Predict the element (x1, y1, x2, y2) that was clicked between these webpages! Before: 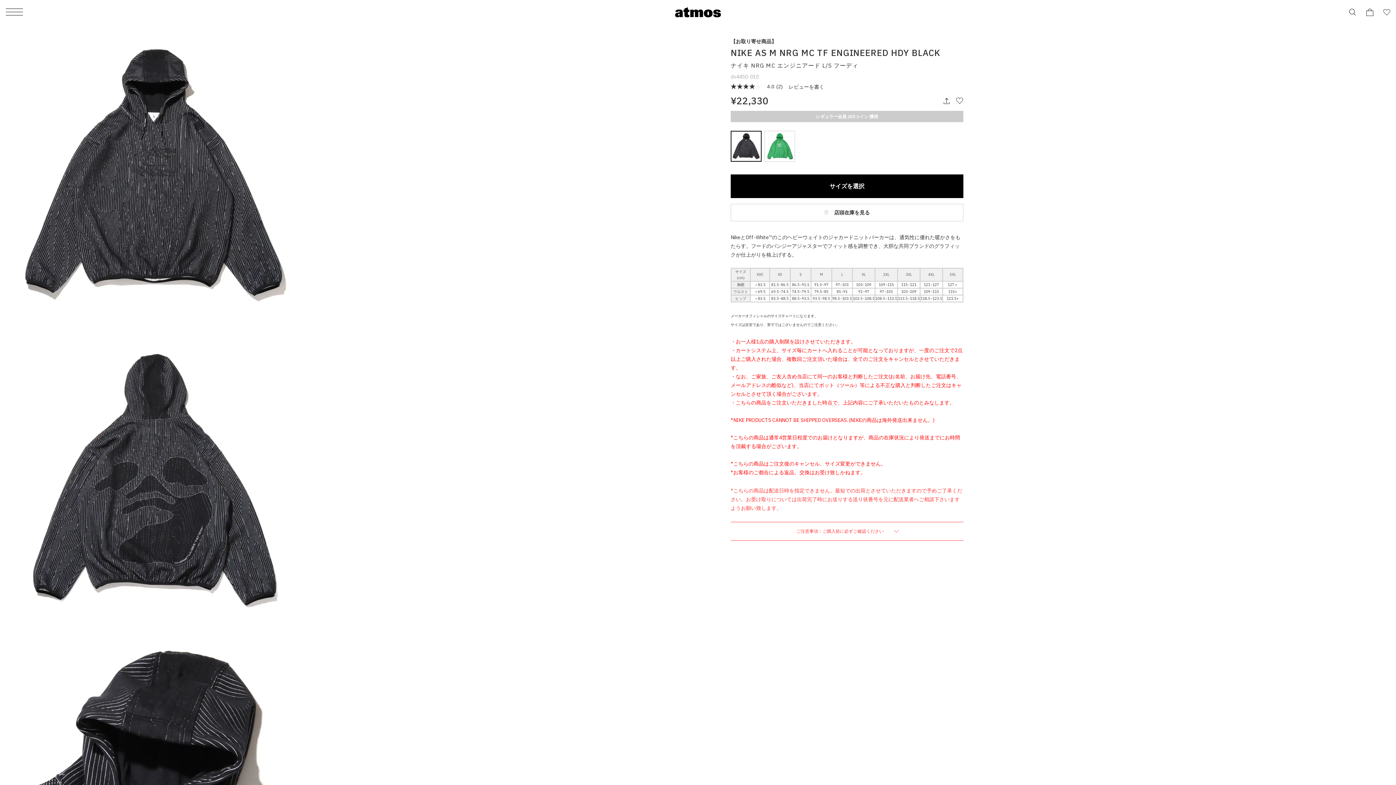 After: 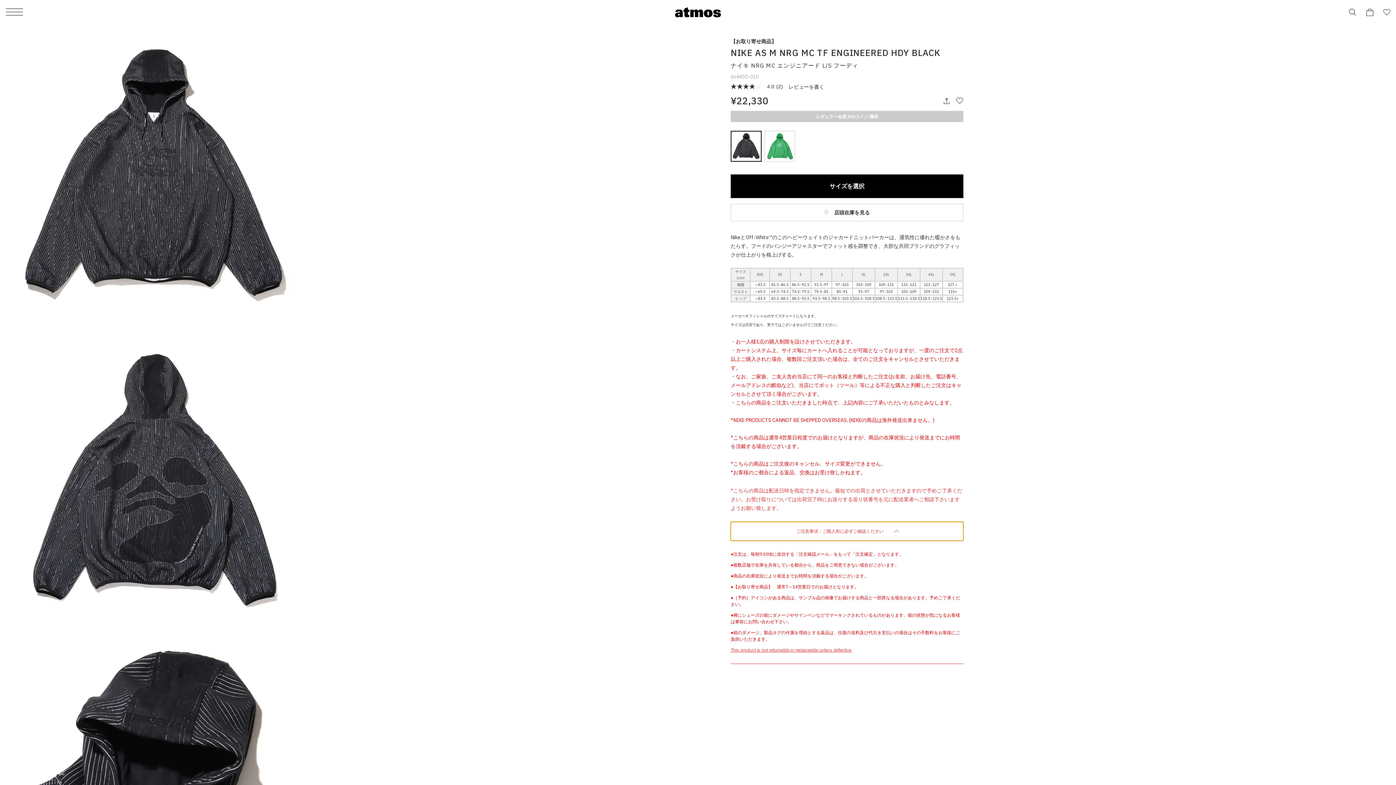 Action: bbox: (730, 522, 963, 540) label: ご注意事項：ご購入前に必ずご確認ください 